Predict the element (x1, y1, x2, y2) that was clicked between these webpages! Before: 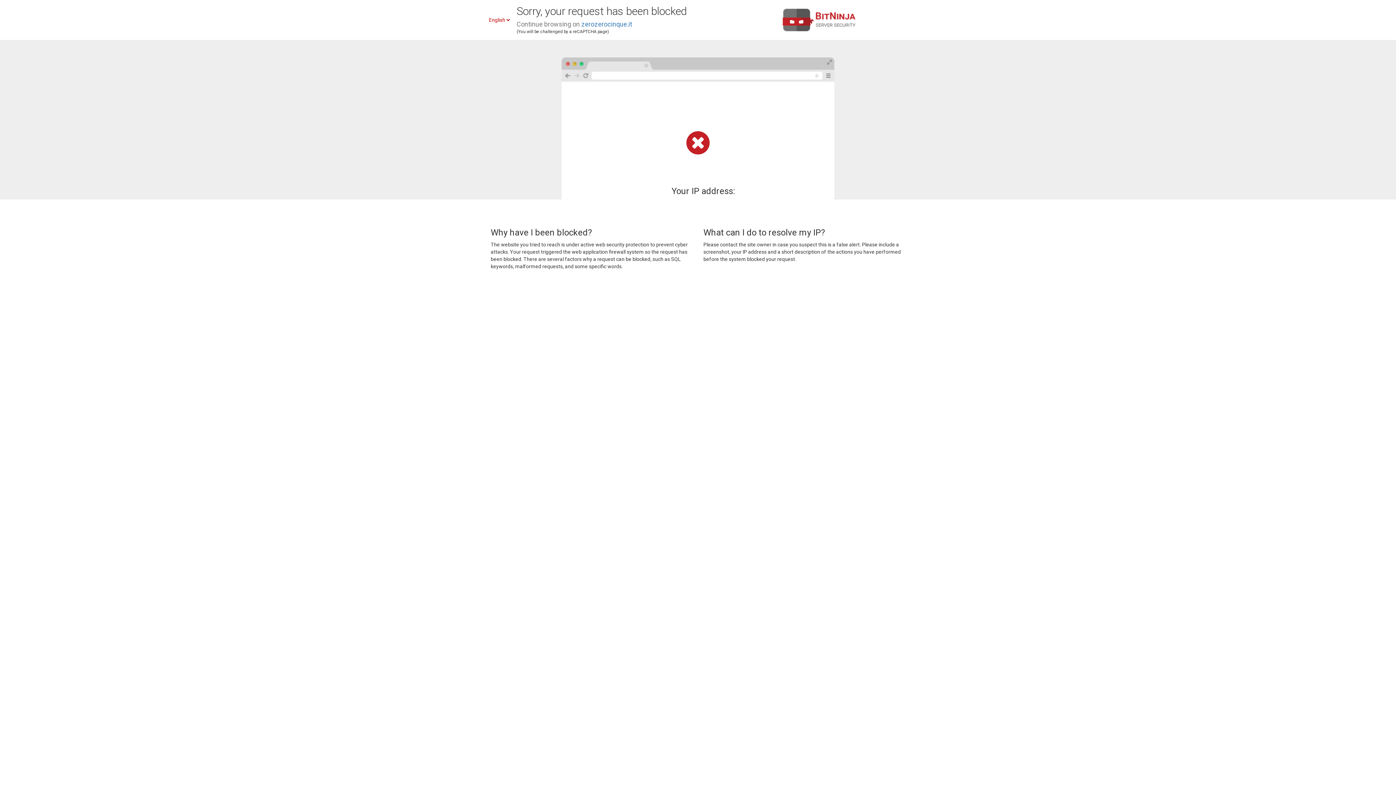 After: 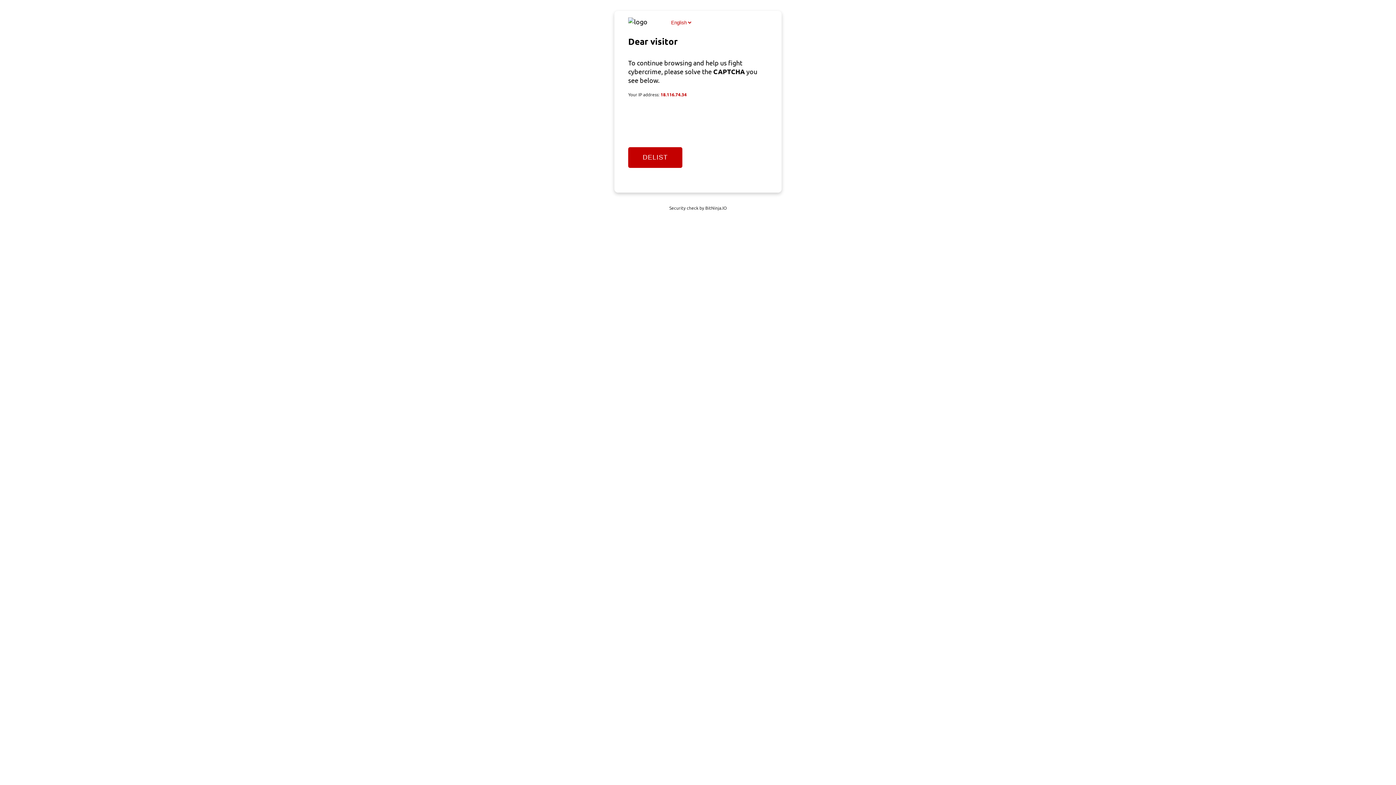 Action: label: zerozerocinque.it bbox: (581, 20, 632, 28)